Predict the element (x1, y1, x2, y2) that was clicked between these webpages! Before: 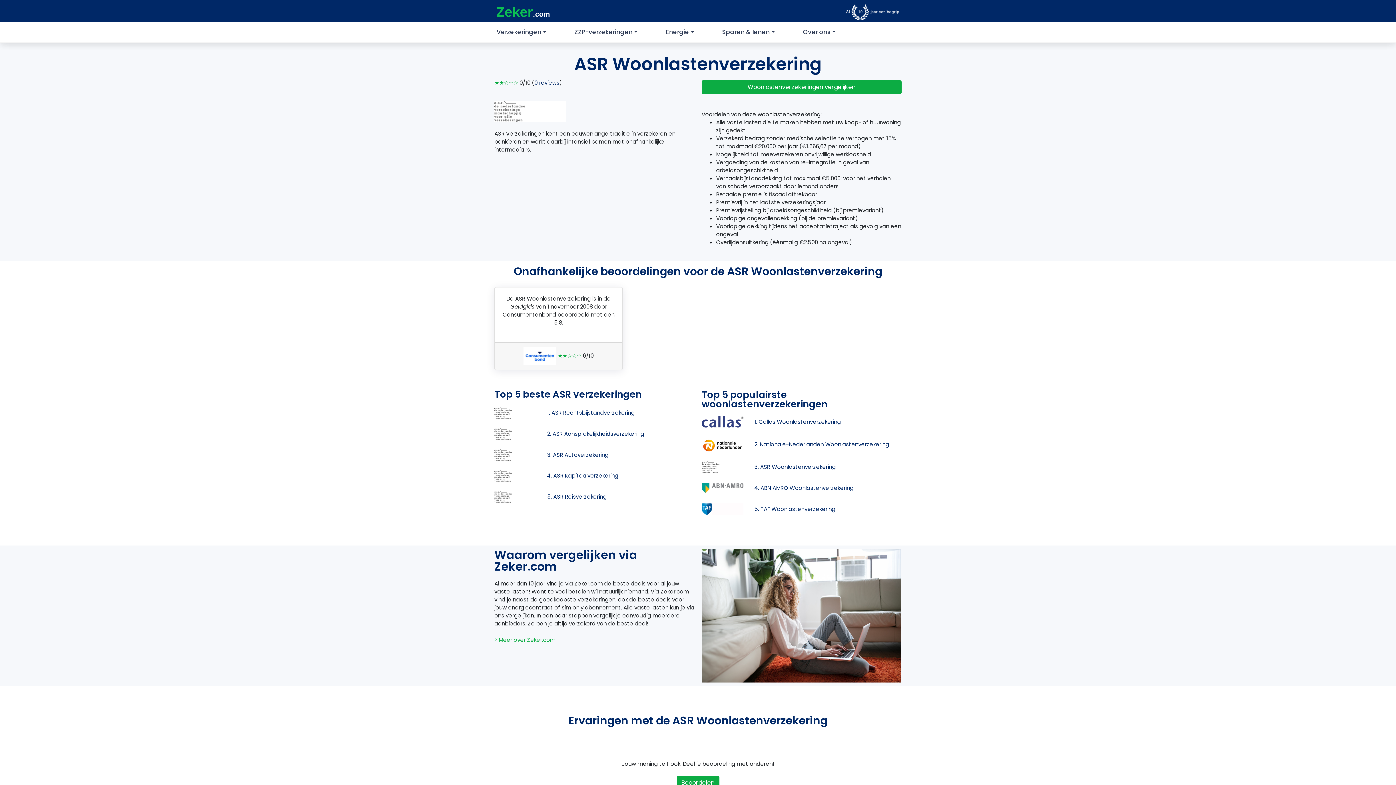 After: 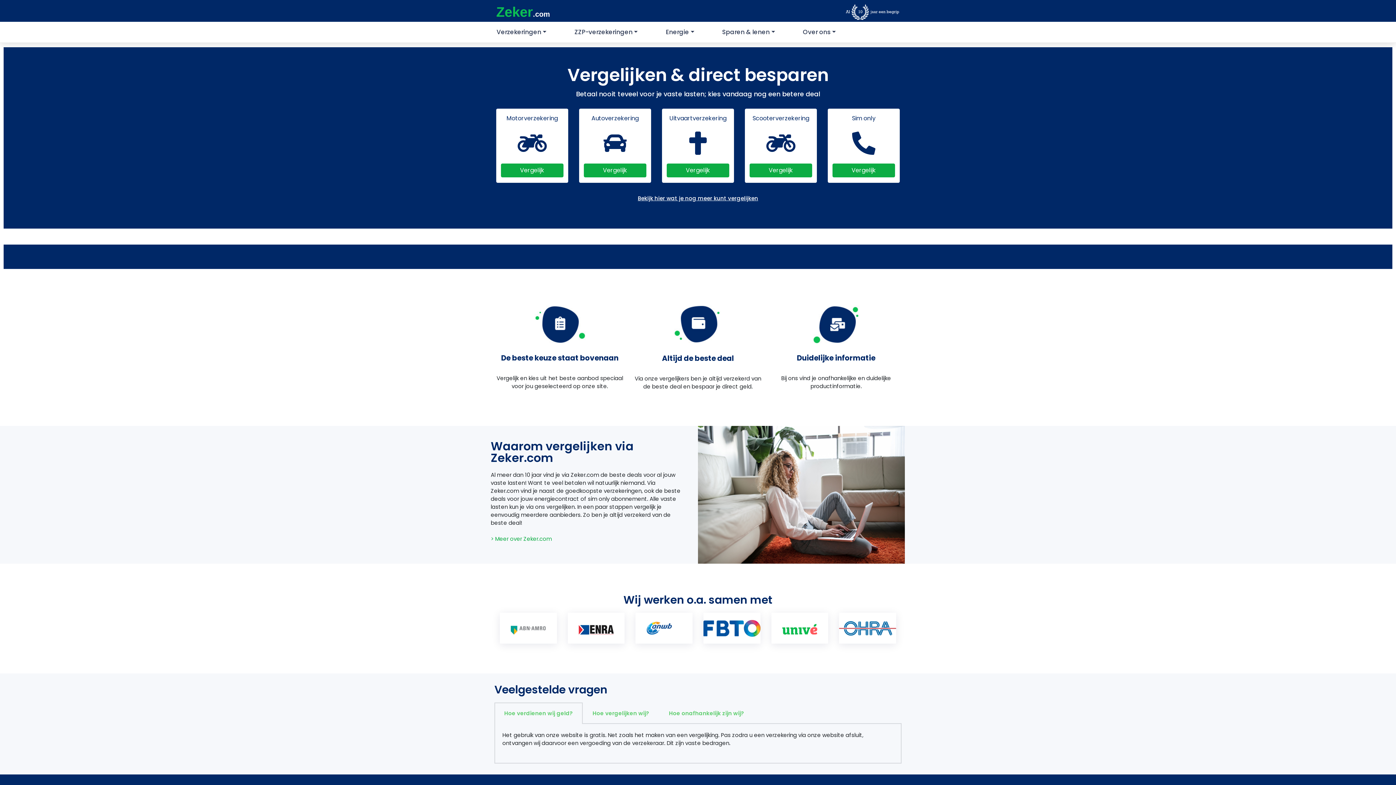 Action: bbox: (496, 2, 550, 21) label: Zeker .com